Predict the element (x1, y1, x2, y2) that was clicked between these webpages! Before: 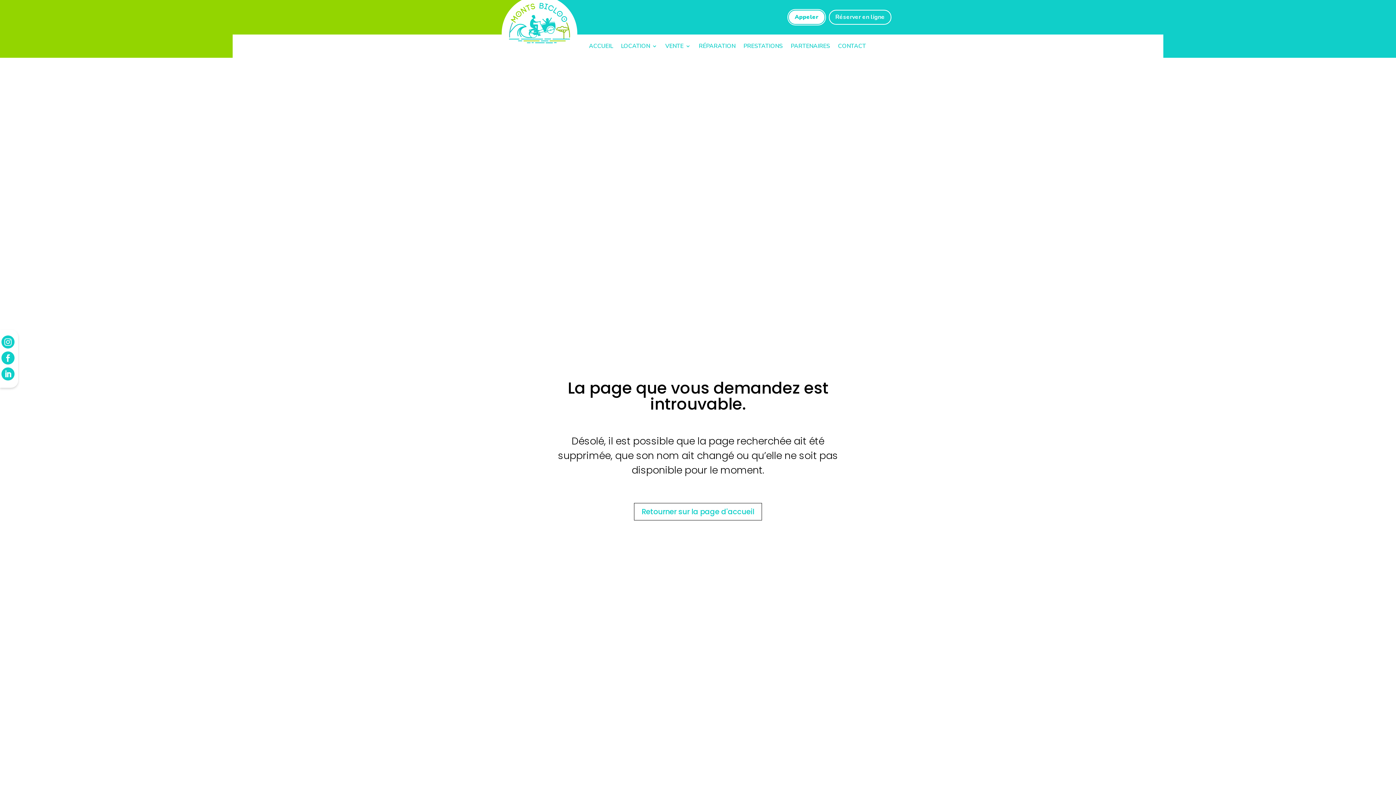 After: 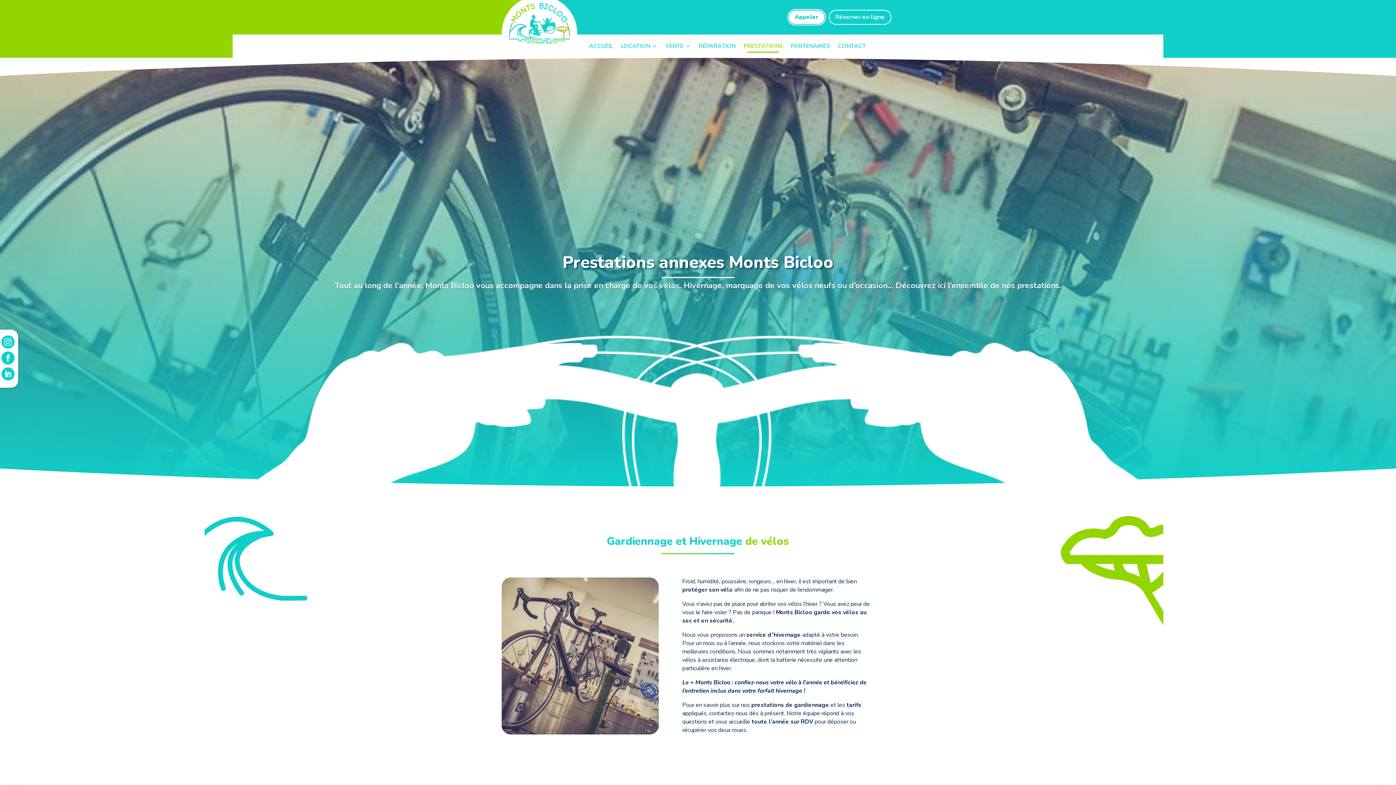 Action: bbox: (743, 34, 782, 57) label: PRESTATIONS